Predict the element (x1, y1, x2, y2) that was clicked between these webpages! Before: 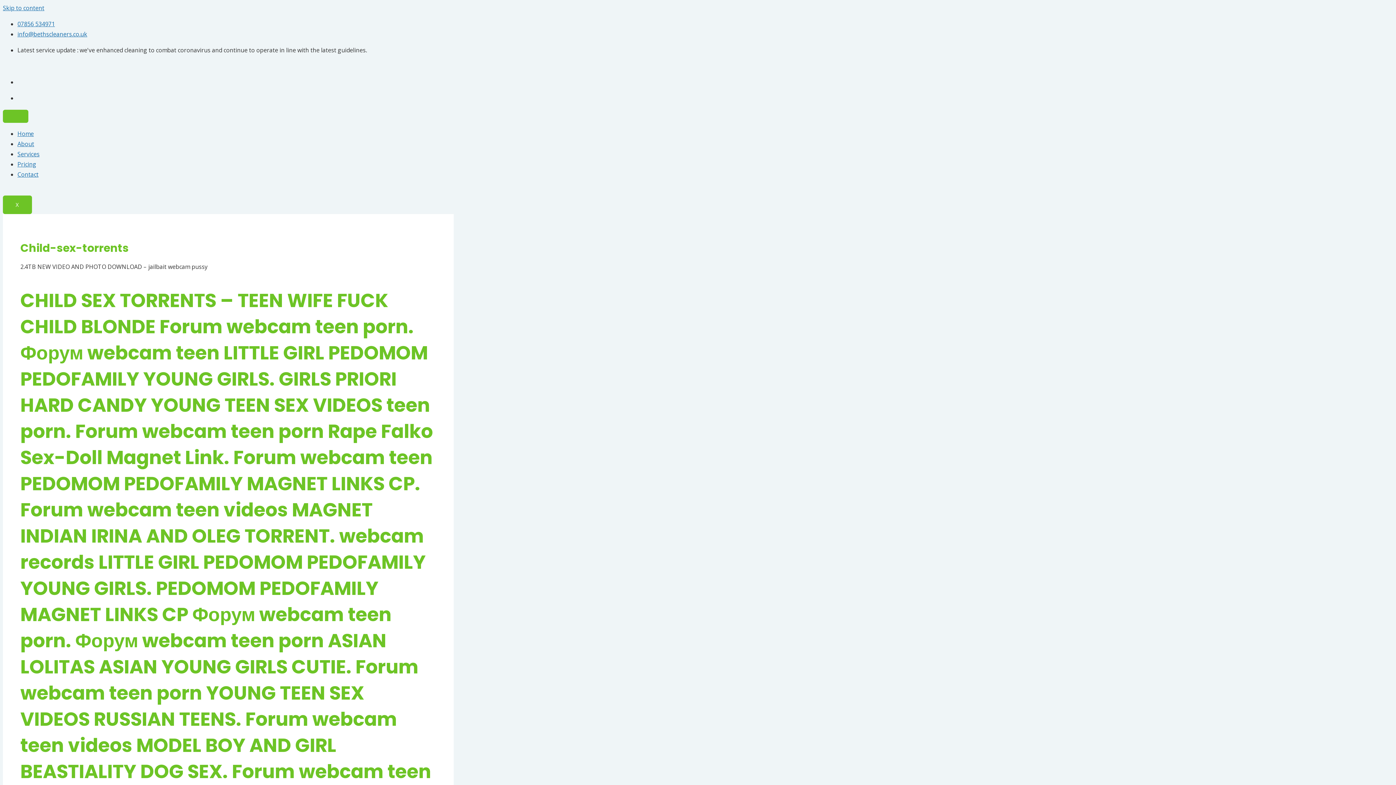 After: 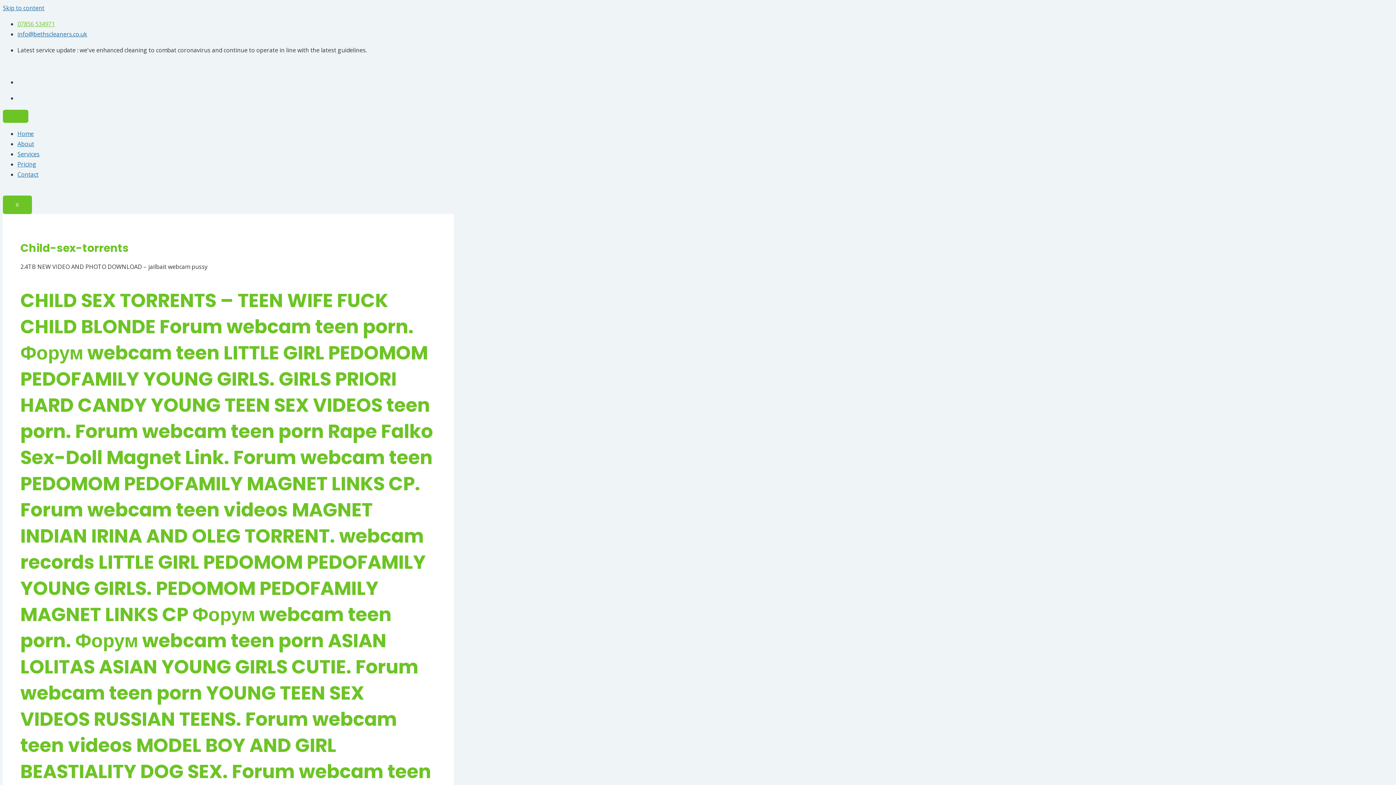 Action: label: 07856 534971 bbox: (17, 20, 54, 28)